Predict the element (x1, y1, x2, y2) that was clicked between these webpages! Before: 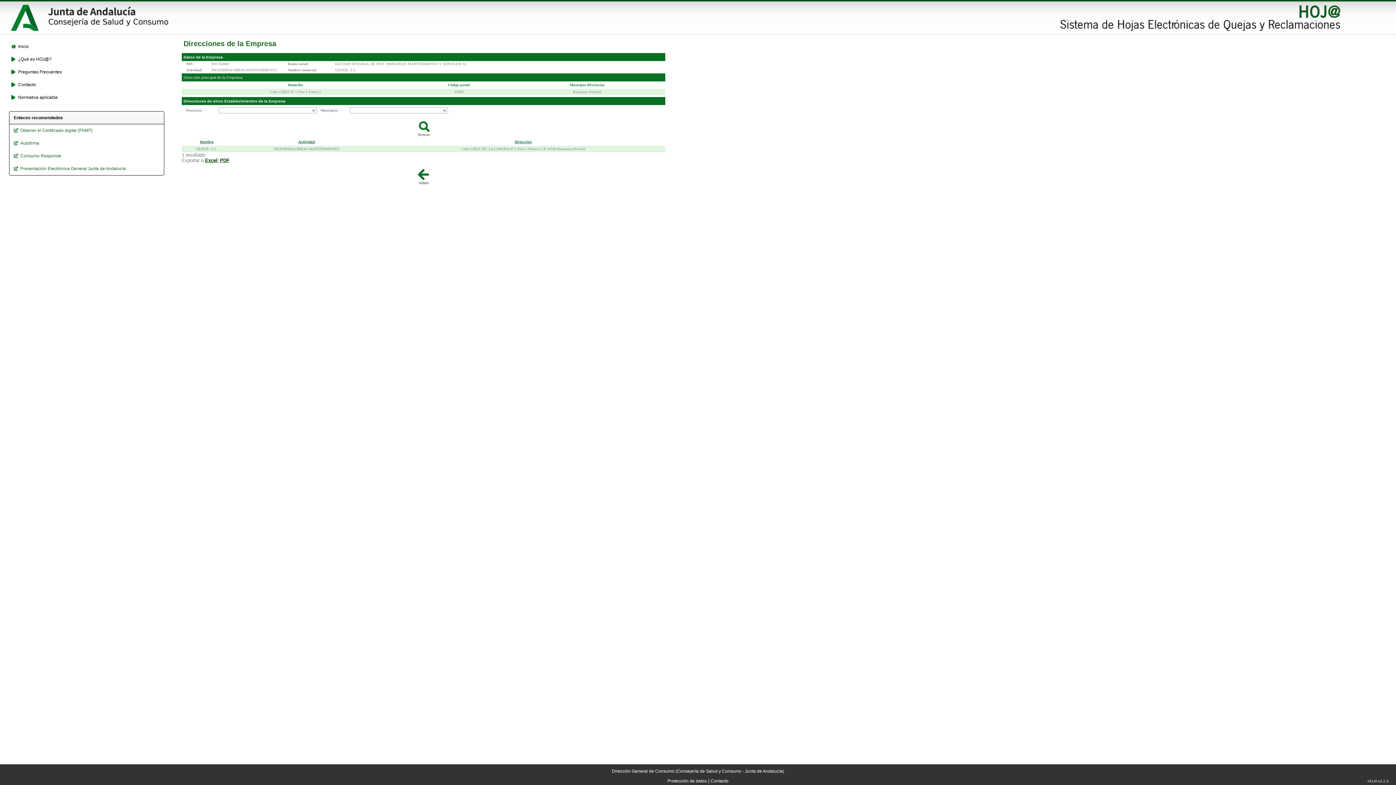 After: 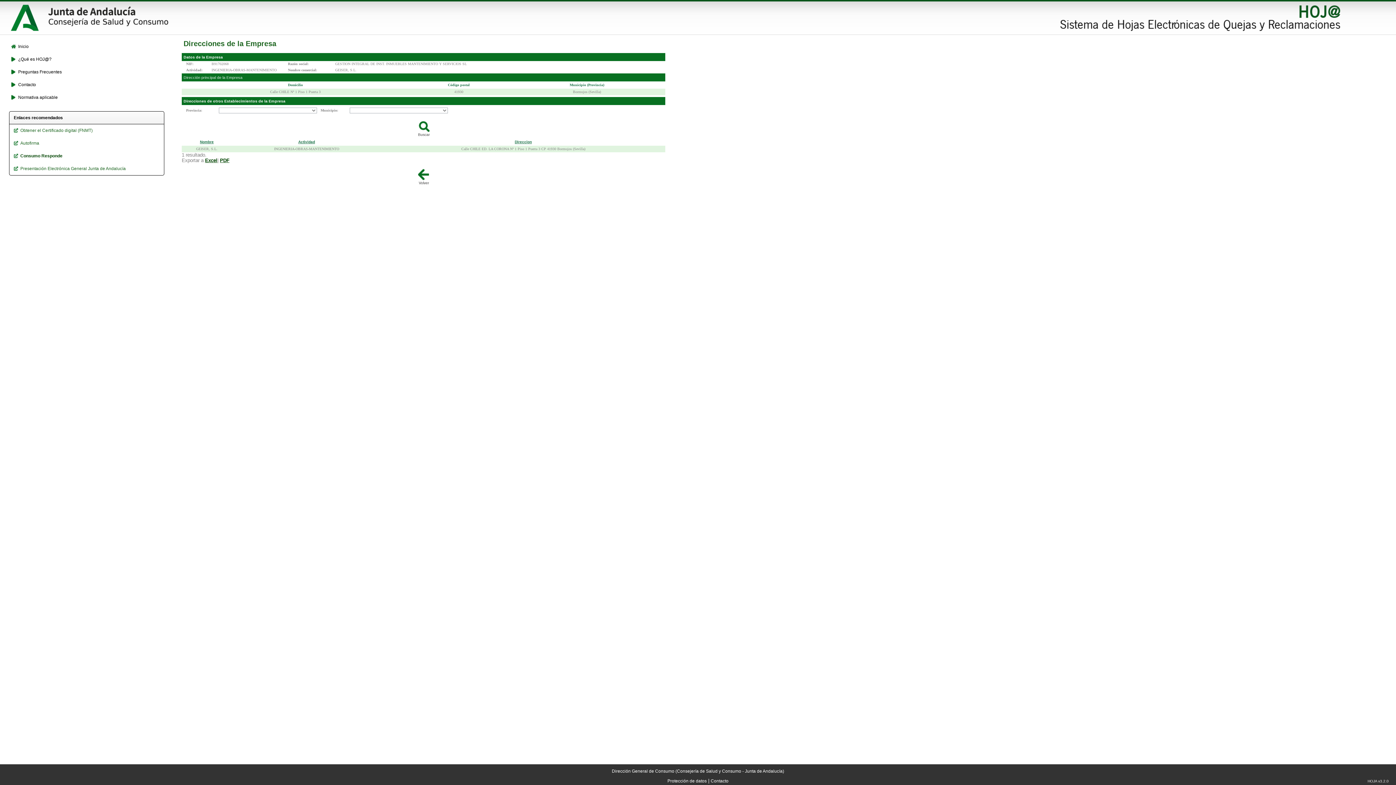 Action: bbox: (13, 153, 162, 158) label: Consumo Responde